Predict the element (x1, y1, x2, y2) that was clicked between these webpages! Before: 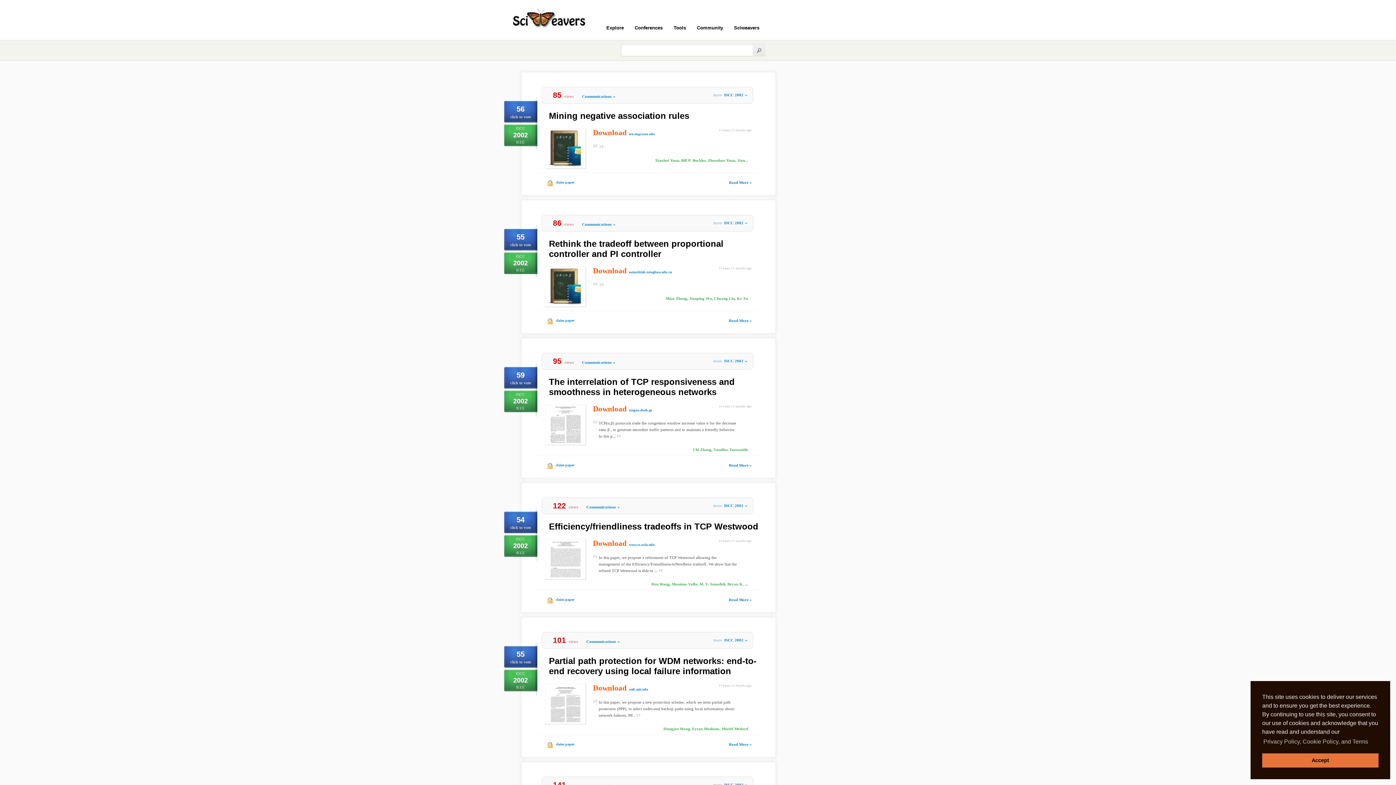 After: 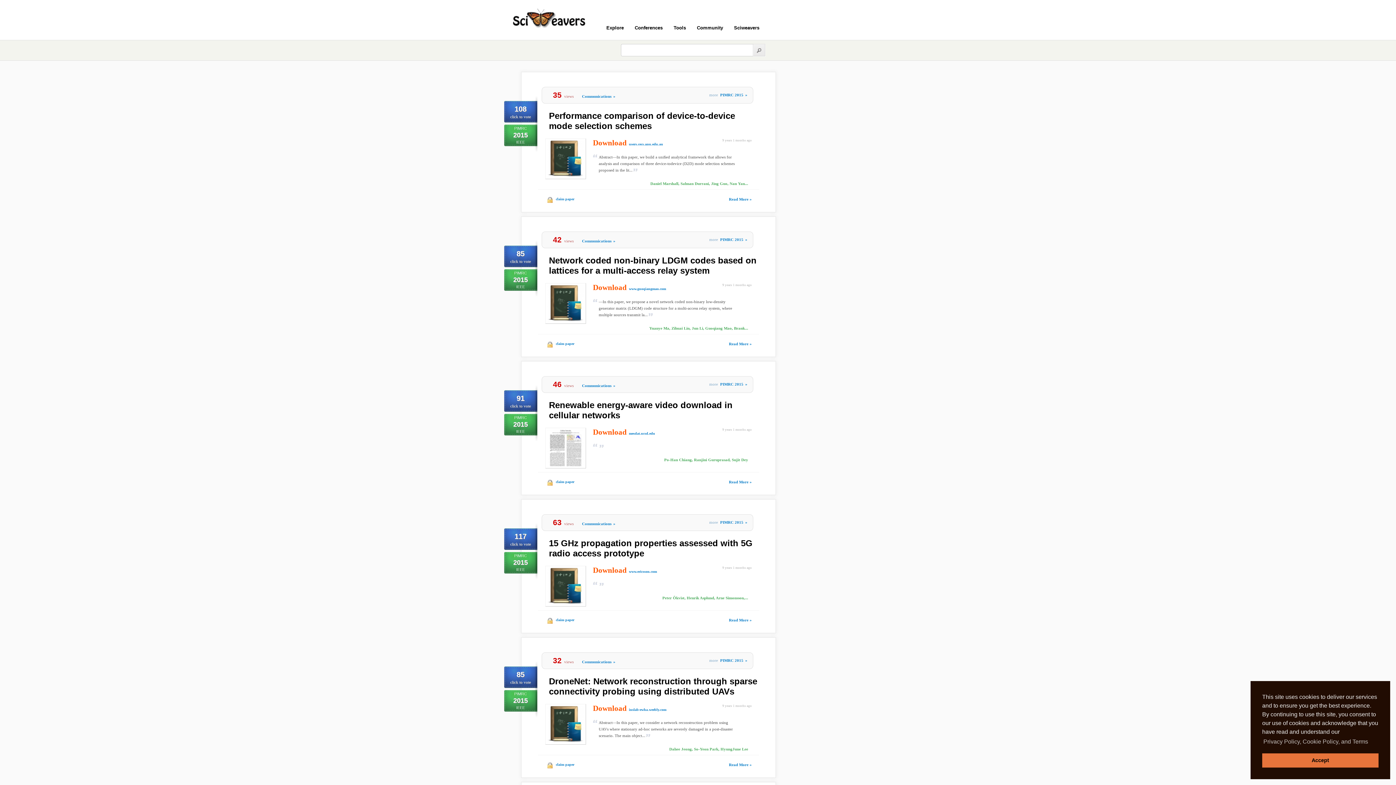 Action: label: Communications» bbox: (582, 360, 617, 364)